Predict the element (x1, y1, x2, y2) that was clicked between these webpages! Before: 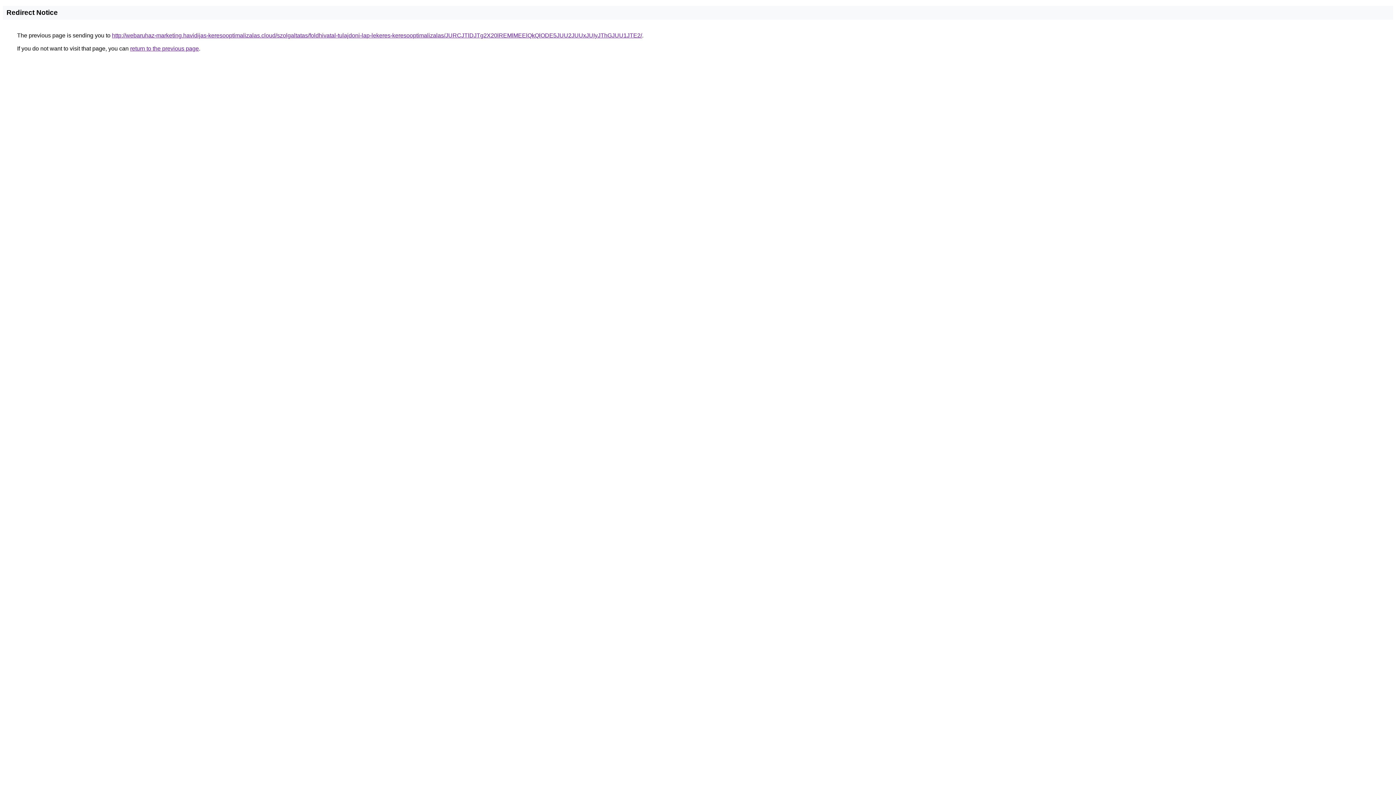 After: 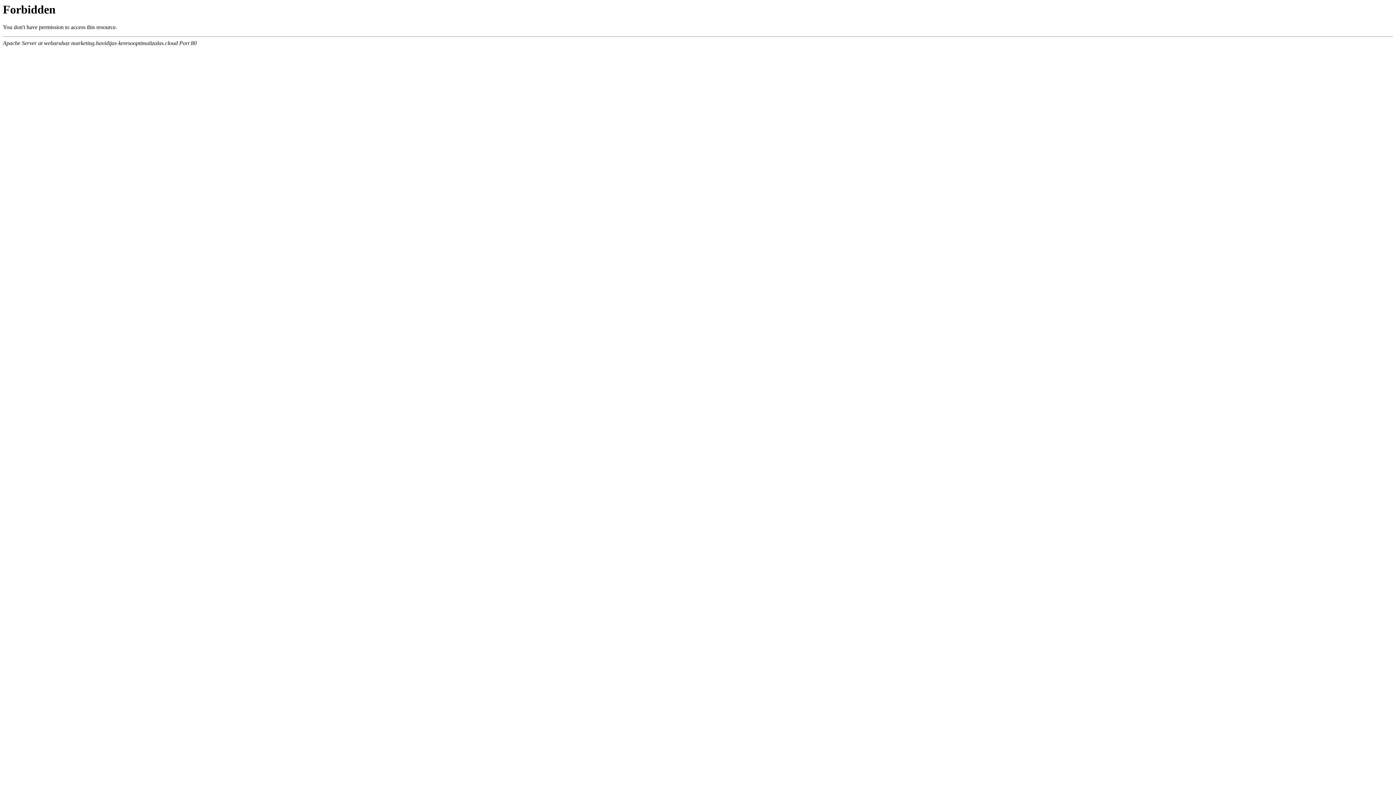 Action: label: http://webaruhaz-marketing.havidijas-keresooptimalizalas.cloud/szolgaltatas/foldhivatal-tulajdoni-lap-lekeres-keresooptimalizalas/JURCJTlDJTg2X20lREMlMEElQkQlODE5JUU2JUUxJUIyJThGJUU1JTE2/ bbox: (112, 32, 642, 38)